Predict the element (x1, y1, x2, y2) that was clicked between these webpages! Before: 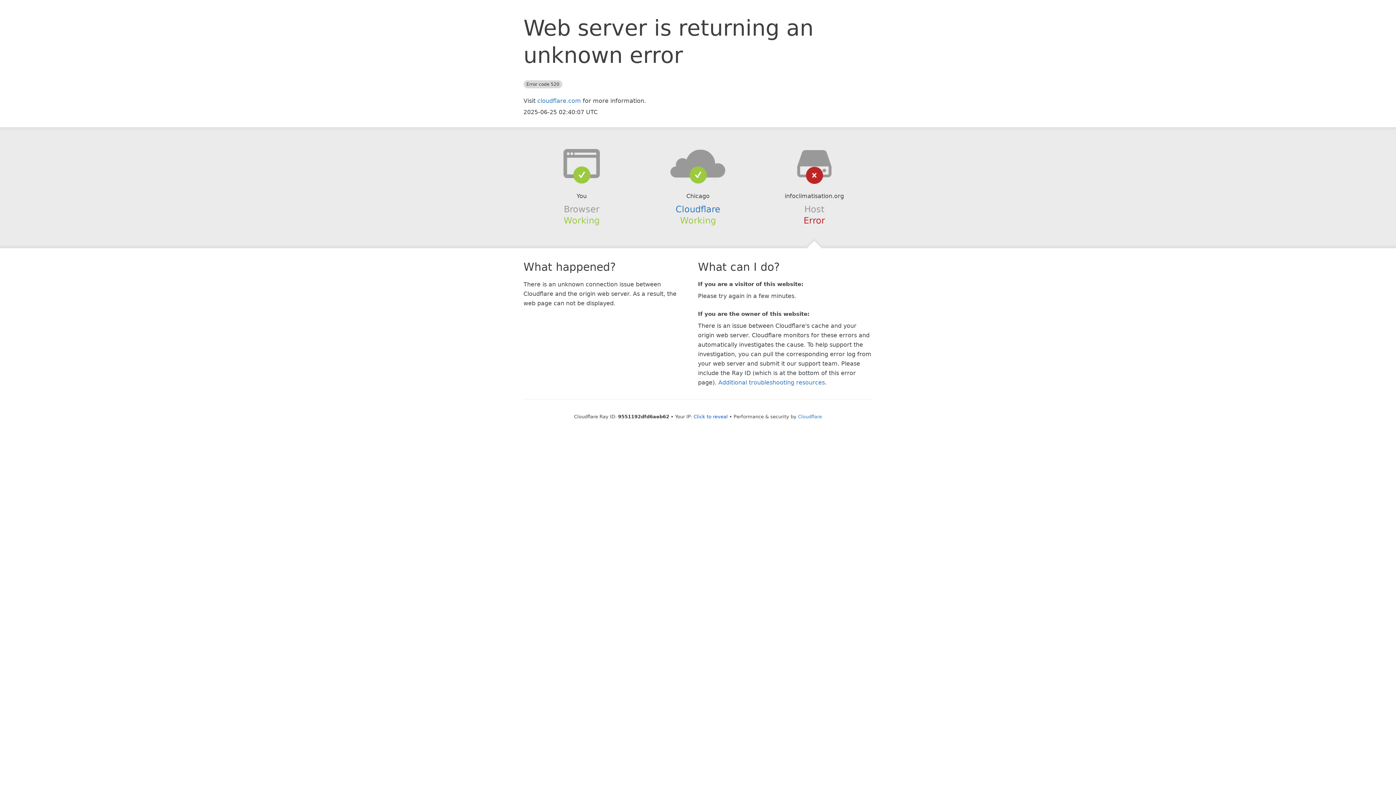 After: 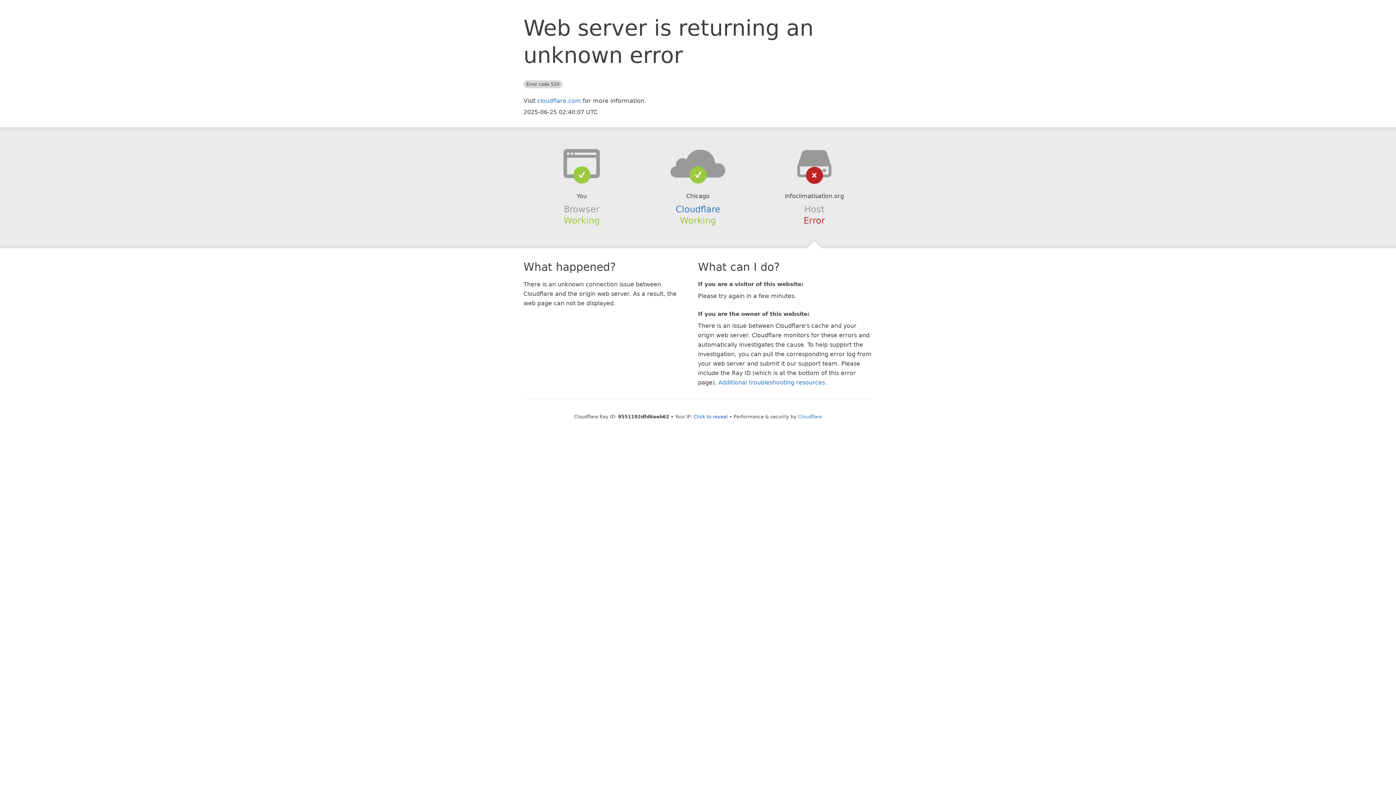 Action: bbox: (639, 148, 756, 178)